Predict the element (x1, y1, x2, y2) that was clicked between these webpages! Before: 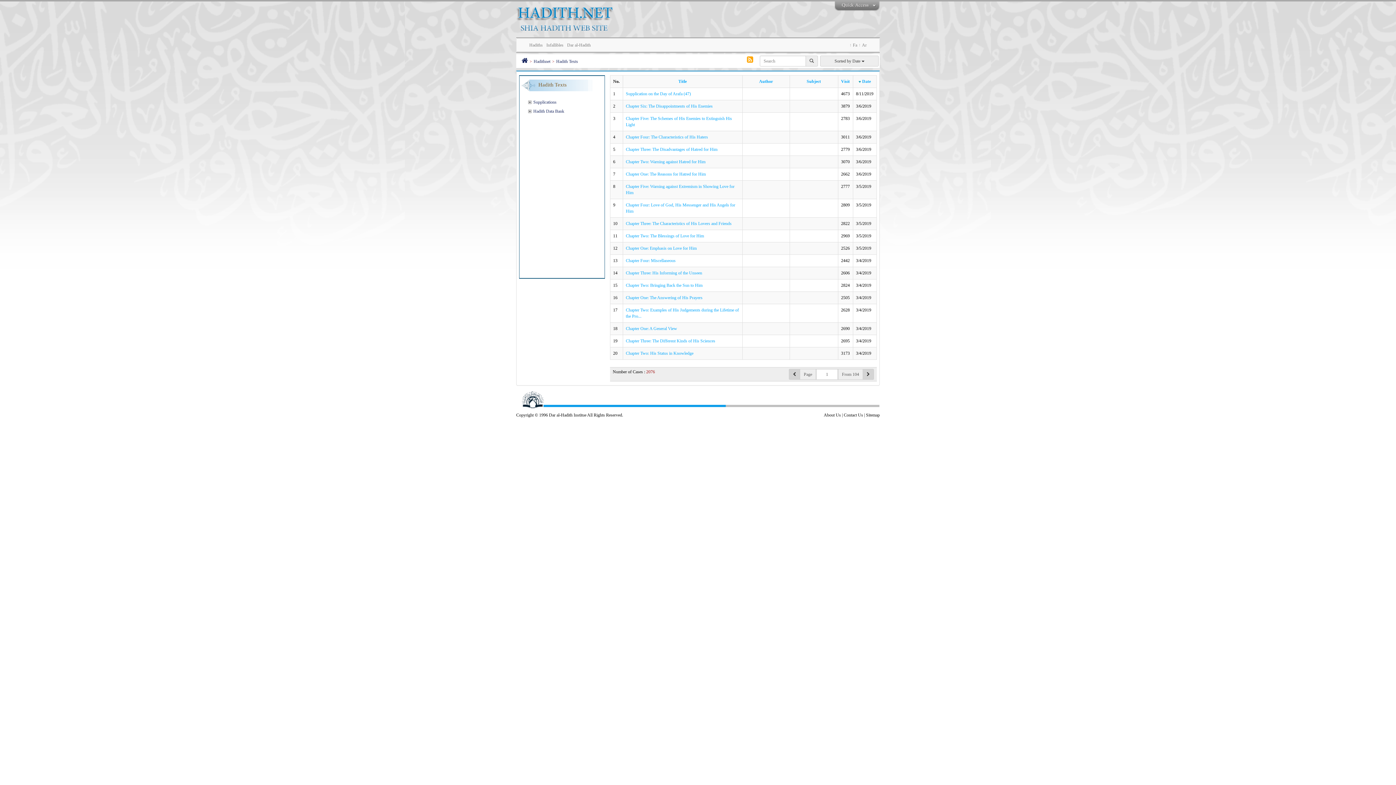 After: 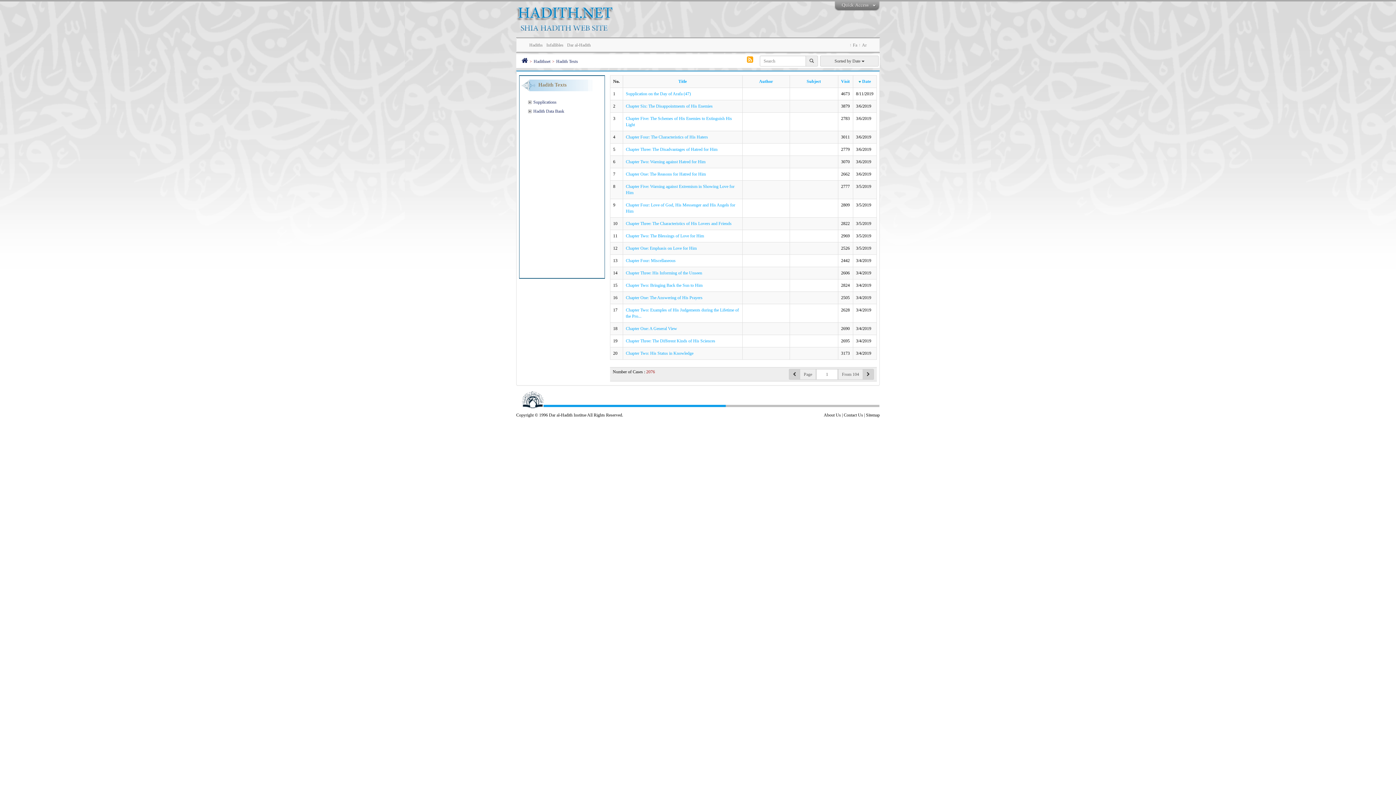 Action: bbox: (789, 369, 800, 380)